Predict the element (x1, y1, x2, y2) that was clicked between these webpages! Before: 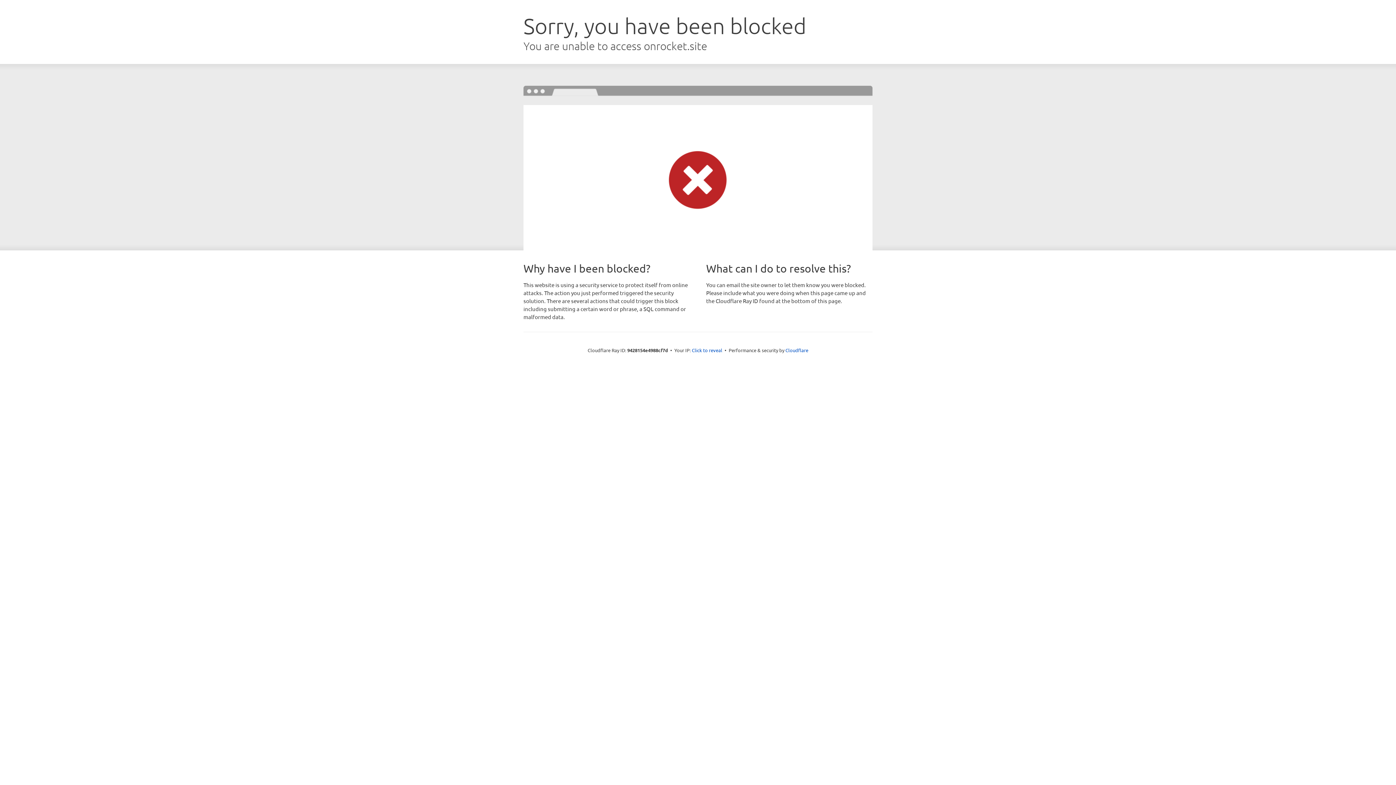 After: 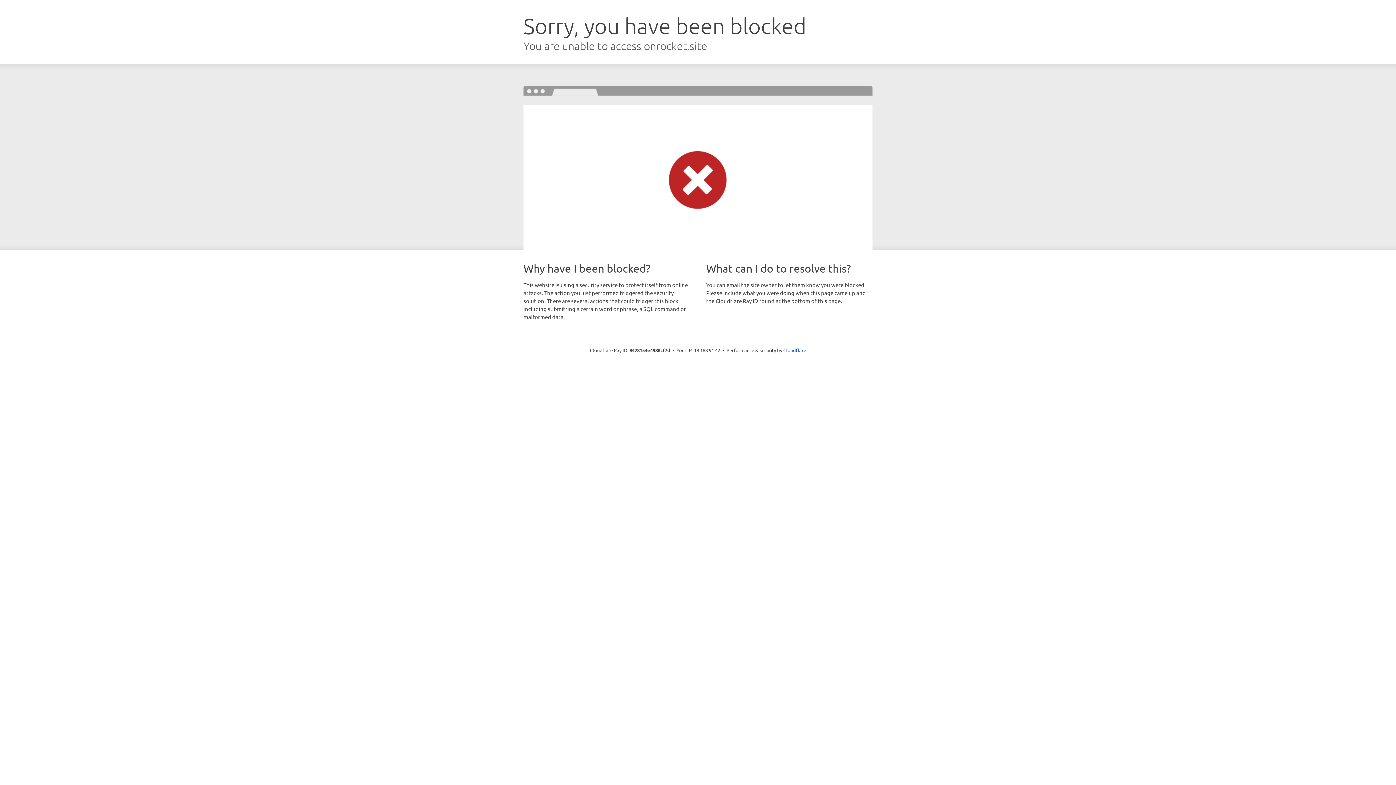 Action: bbox: (692, 346, 722, 353) label: Click to reveal